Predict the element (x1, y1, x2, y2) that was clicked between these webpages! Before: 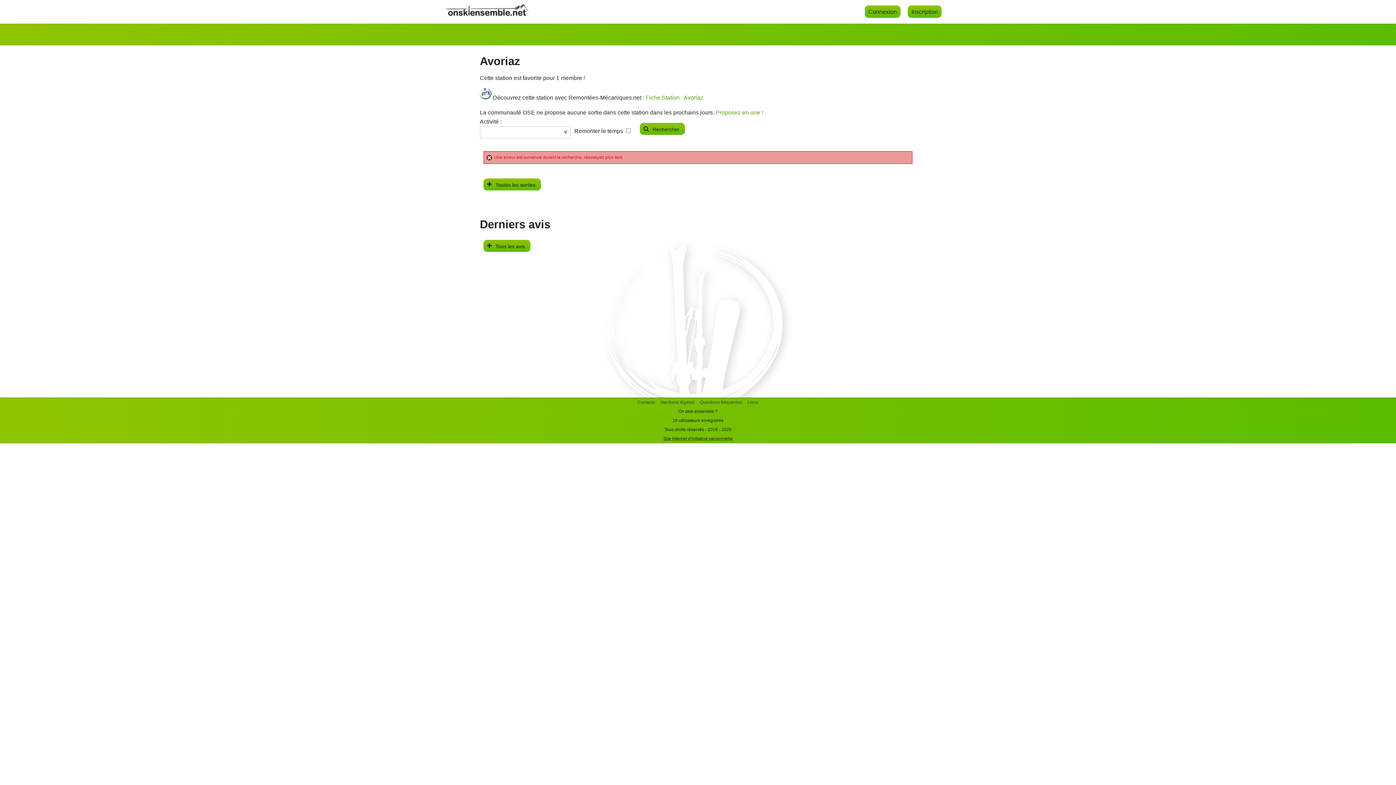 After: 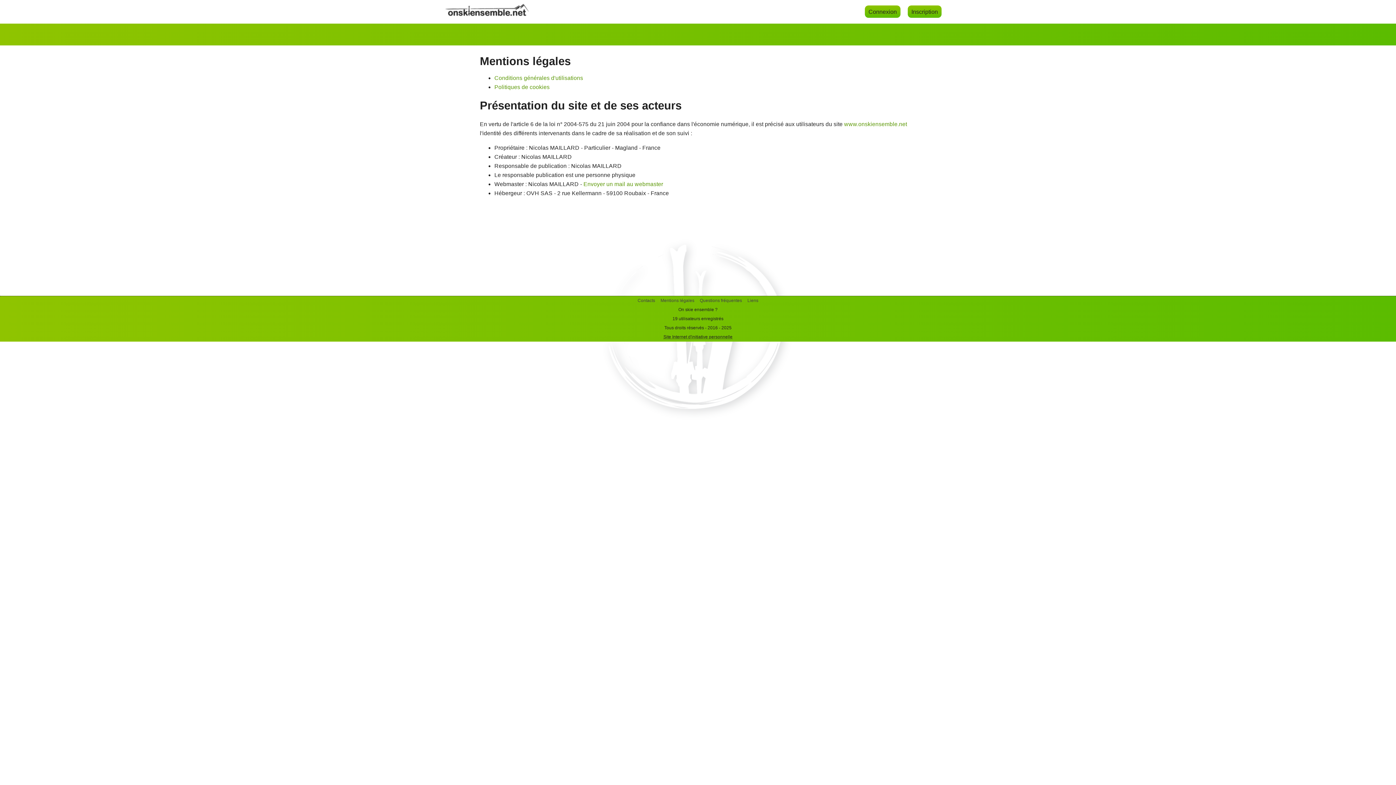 Action: bbox: (660, 400, 694, 405) label: Mentions légales